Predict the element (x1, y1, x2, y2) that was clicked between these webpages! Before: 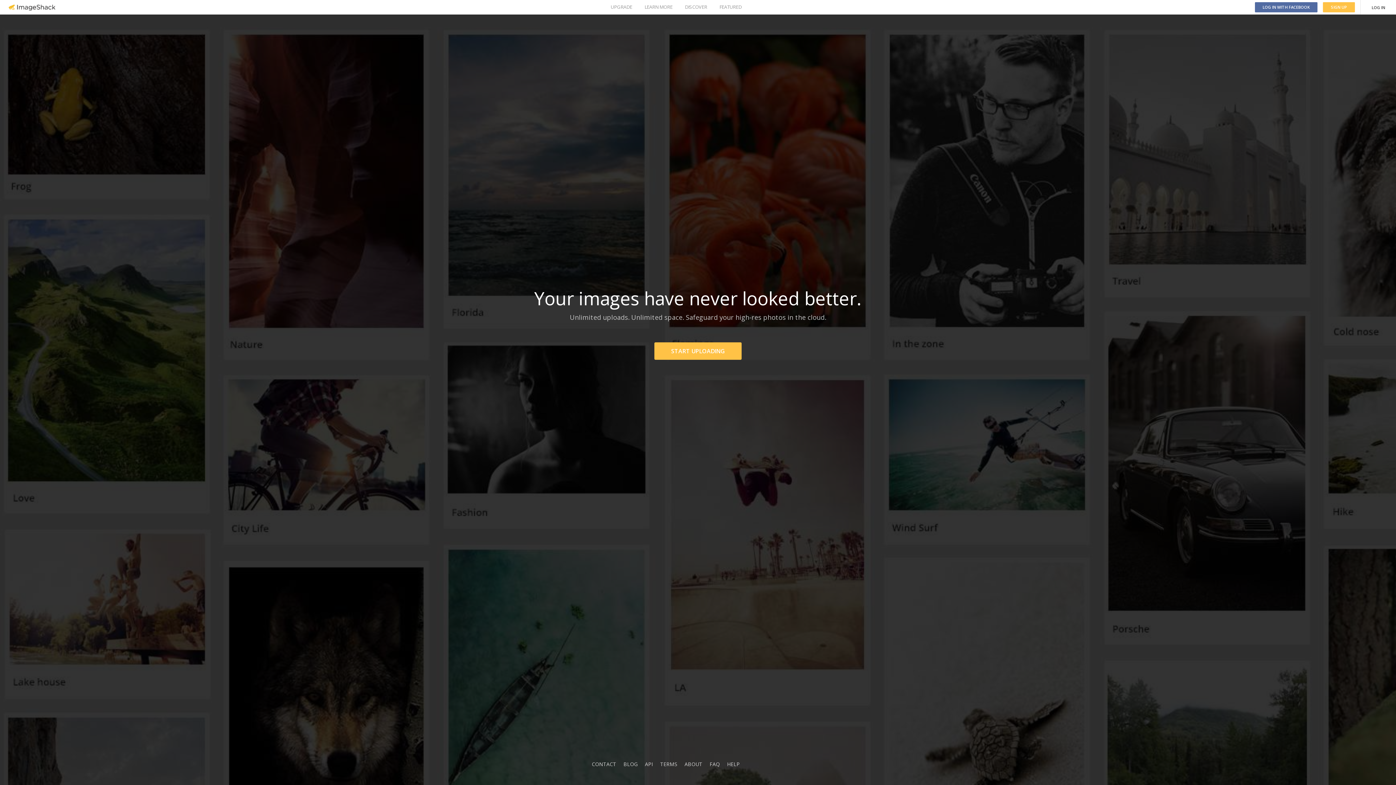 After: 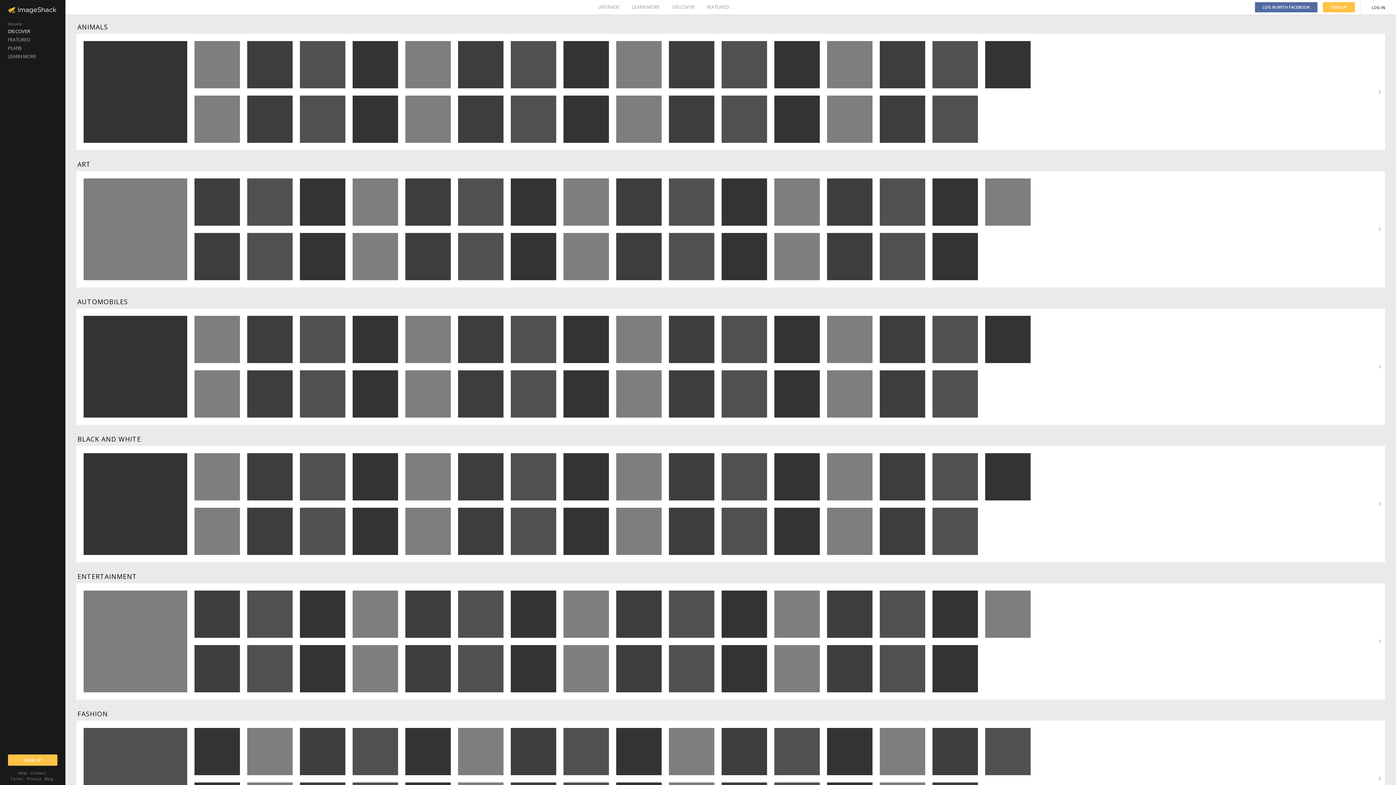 Action: label: DISCOVER bbox: (685, 0, 707, 14)